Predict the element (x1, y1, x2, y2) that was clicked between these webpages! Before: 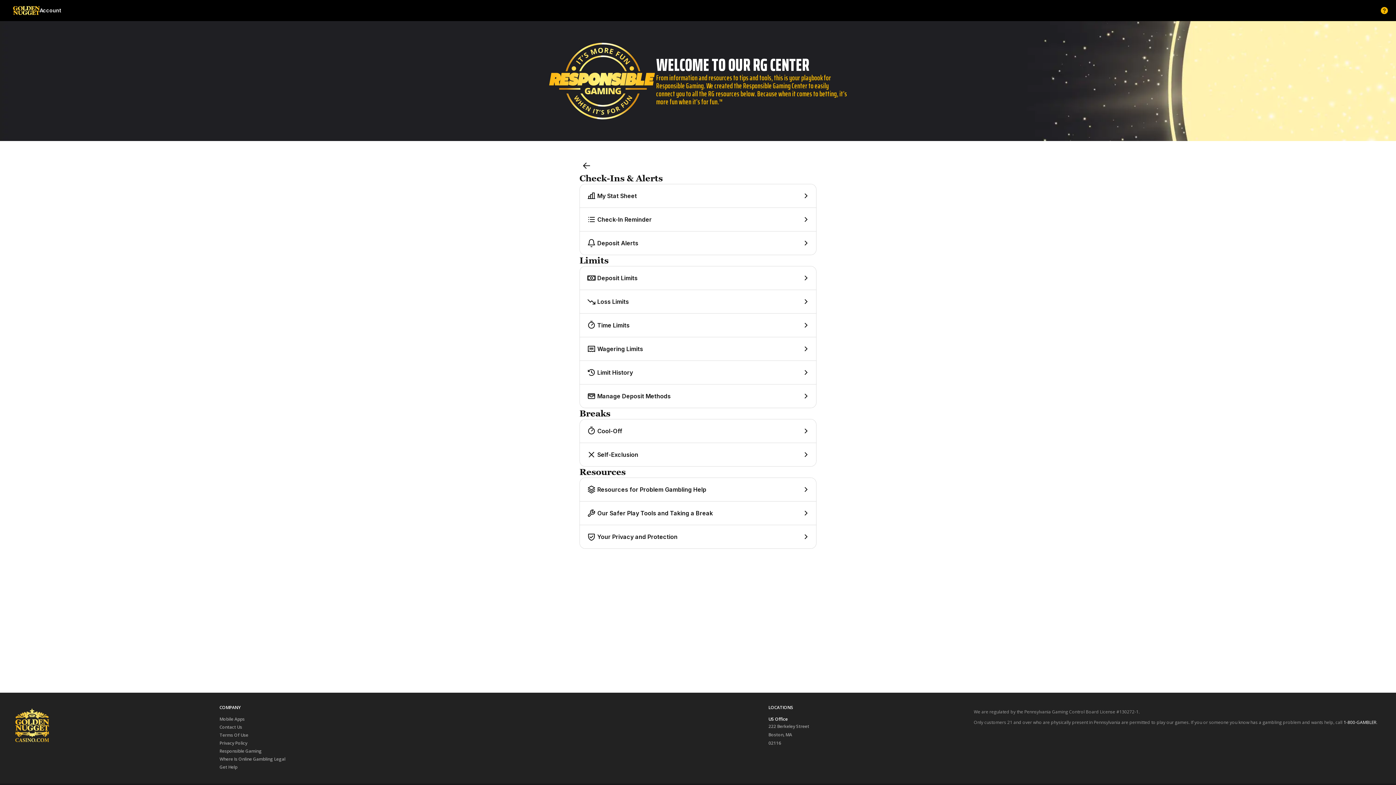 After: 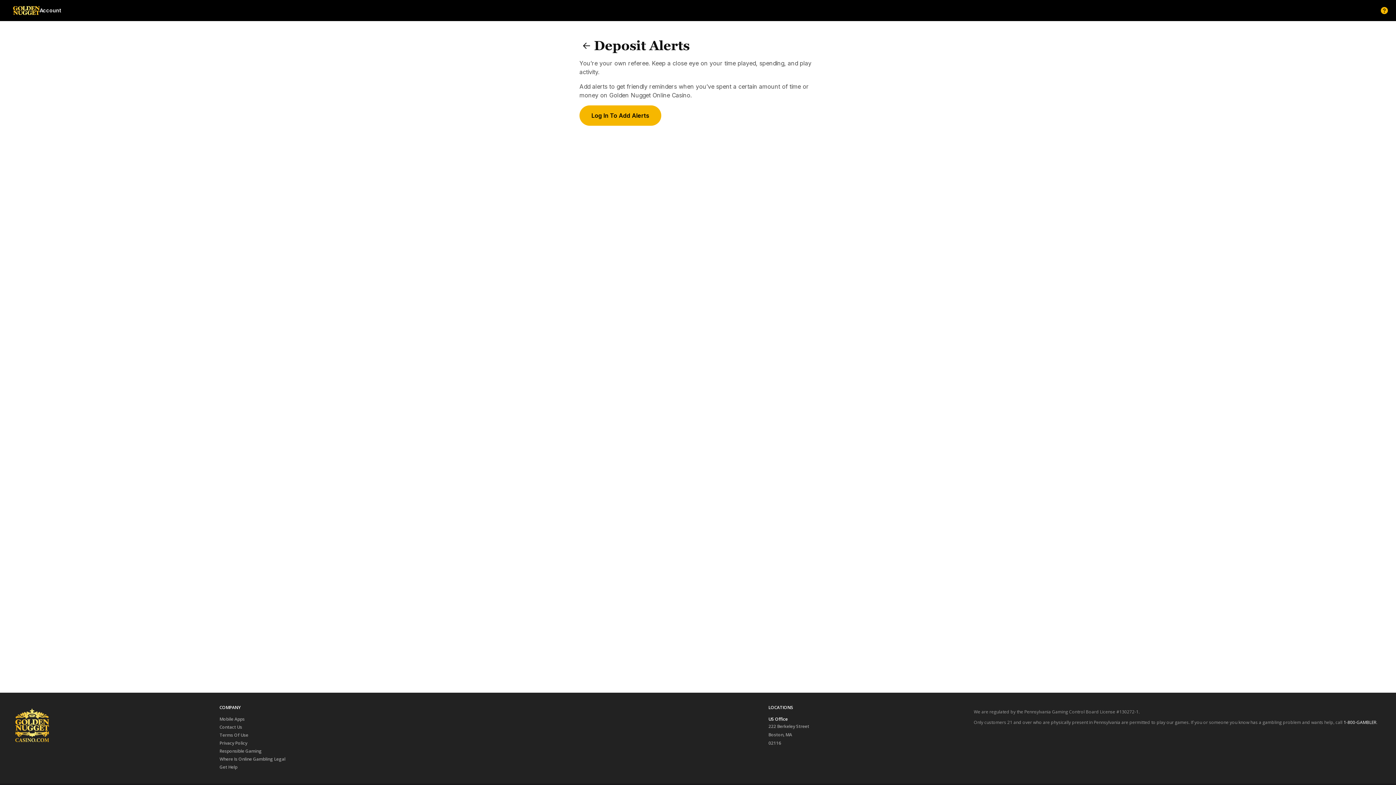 Action: label: Deposit Alerts bbox: (580, 231, 816, 254)